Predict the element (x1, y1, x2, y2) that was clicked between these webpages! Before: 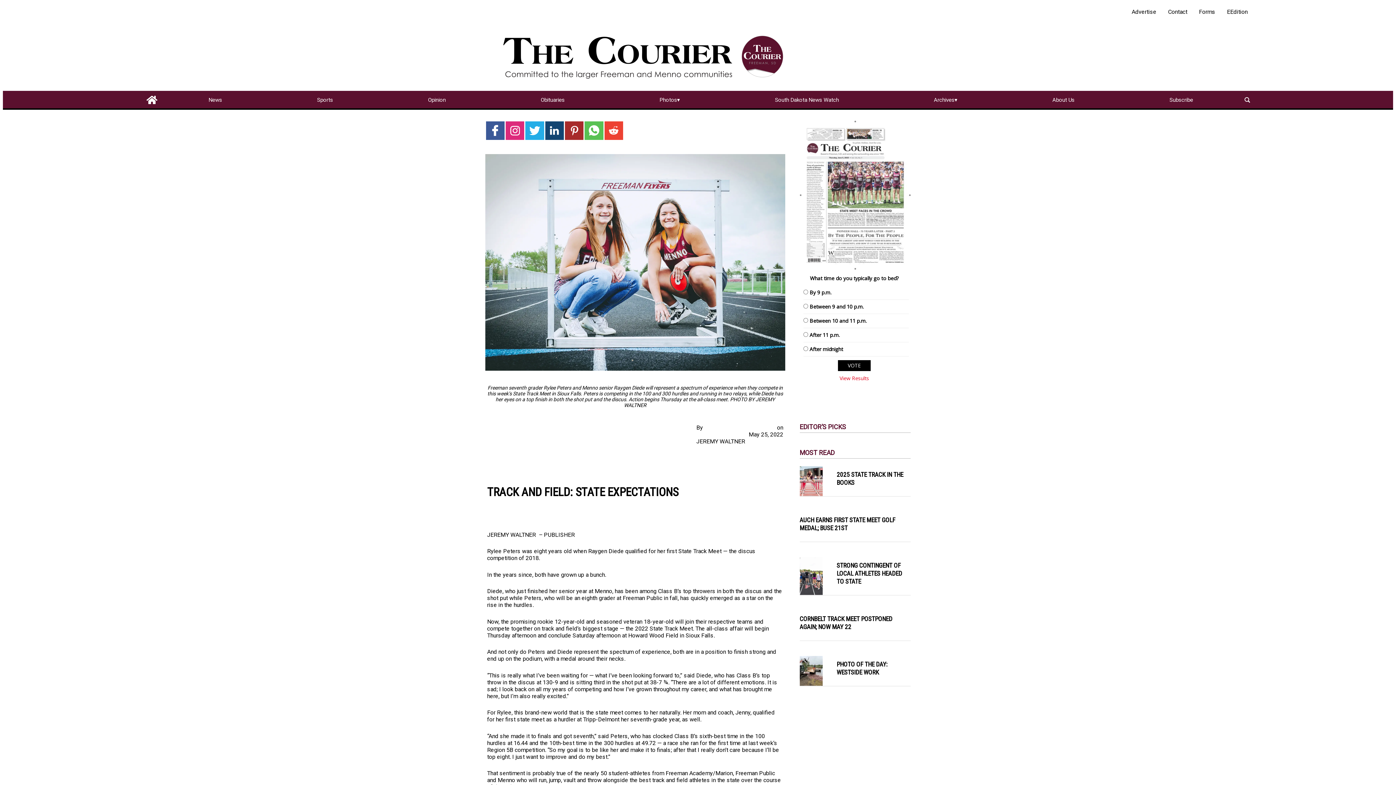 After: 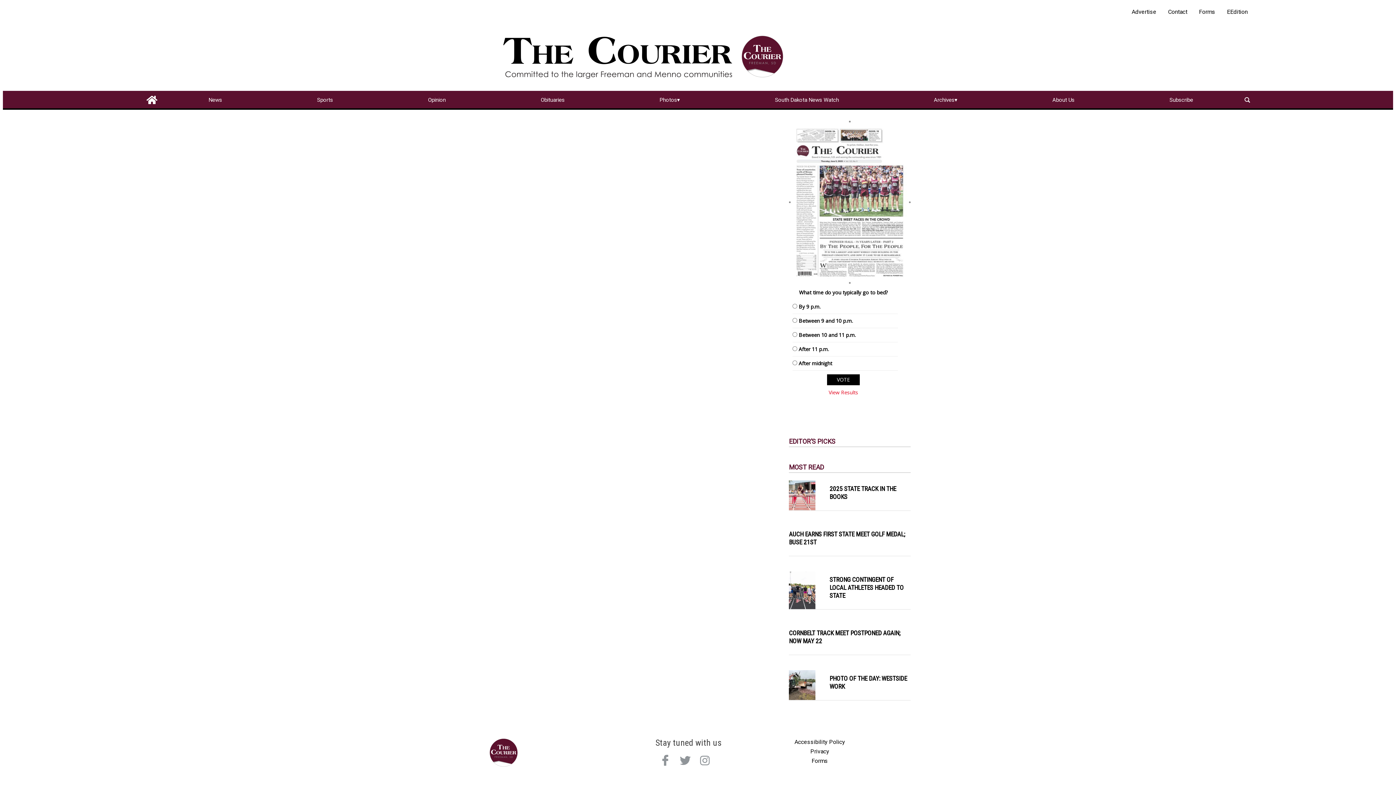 Action: label: Contact bbox: (1168, 8, 1187, 15)